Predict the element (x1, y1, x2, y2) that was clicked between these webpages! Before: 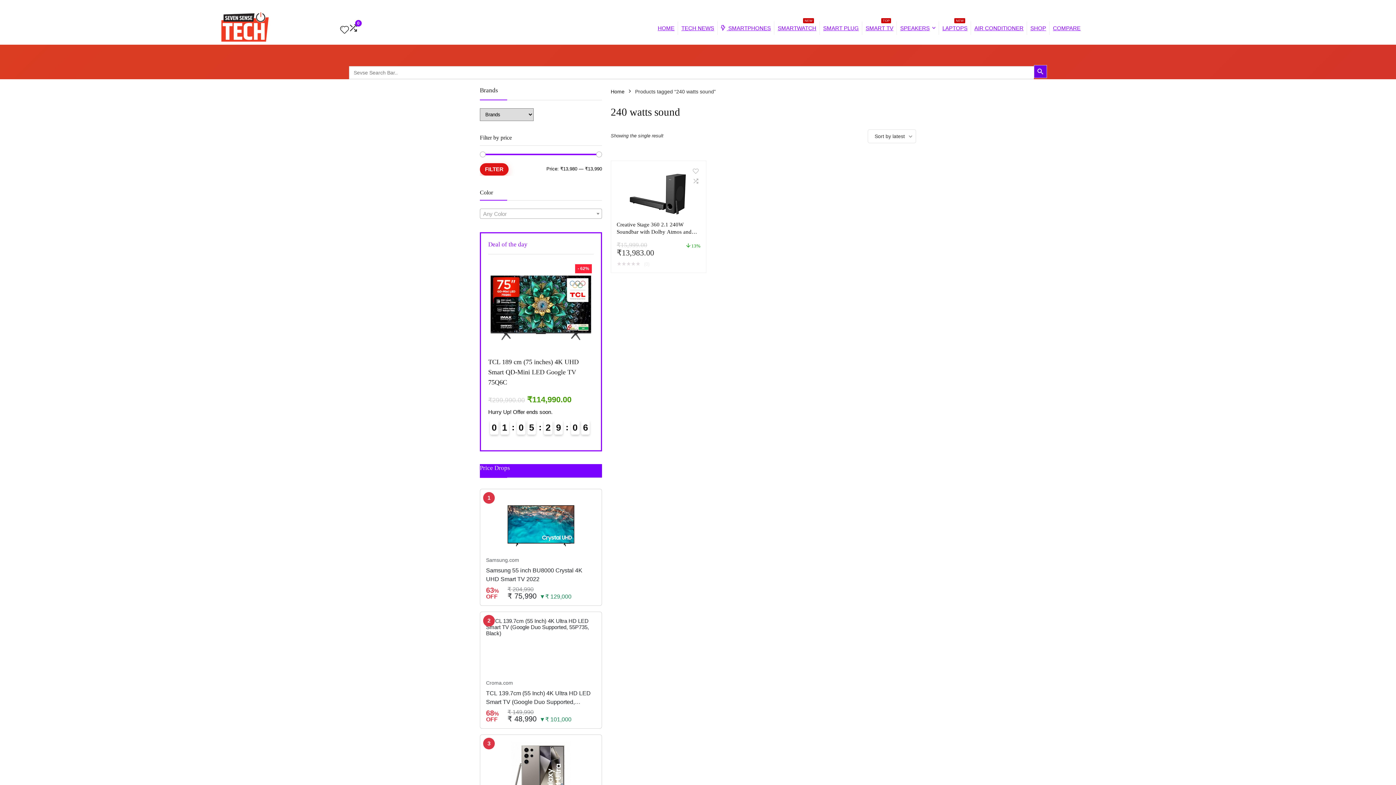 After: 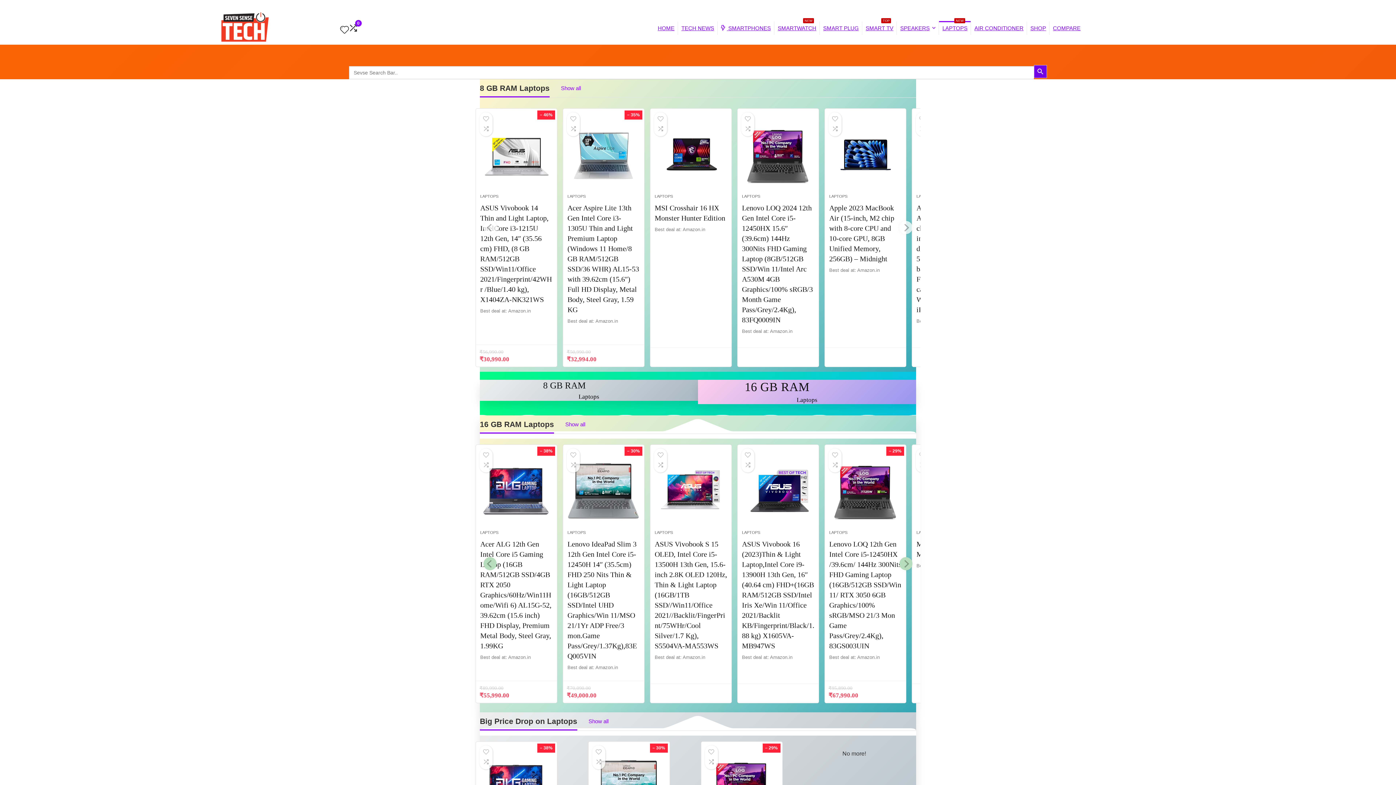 Action: label: NEW
LAPTOPS bbox: (939, 21, 971, 34)